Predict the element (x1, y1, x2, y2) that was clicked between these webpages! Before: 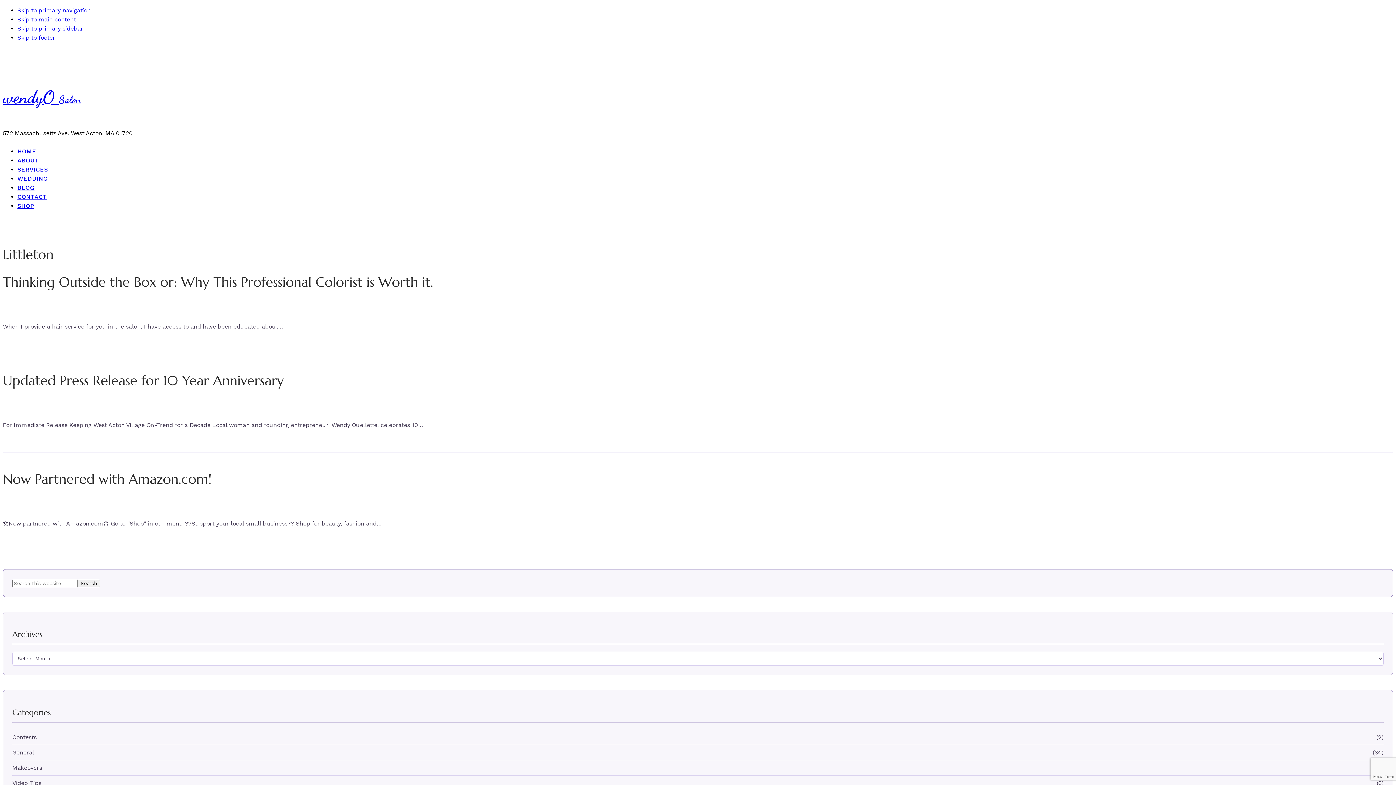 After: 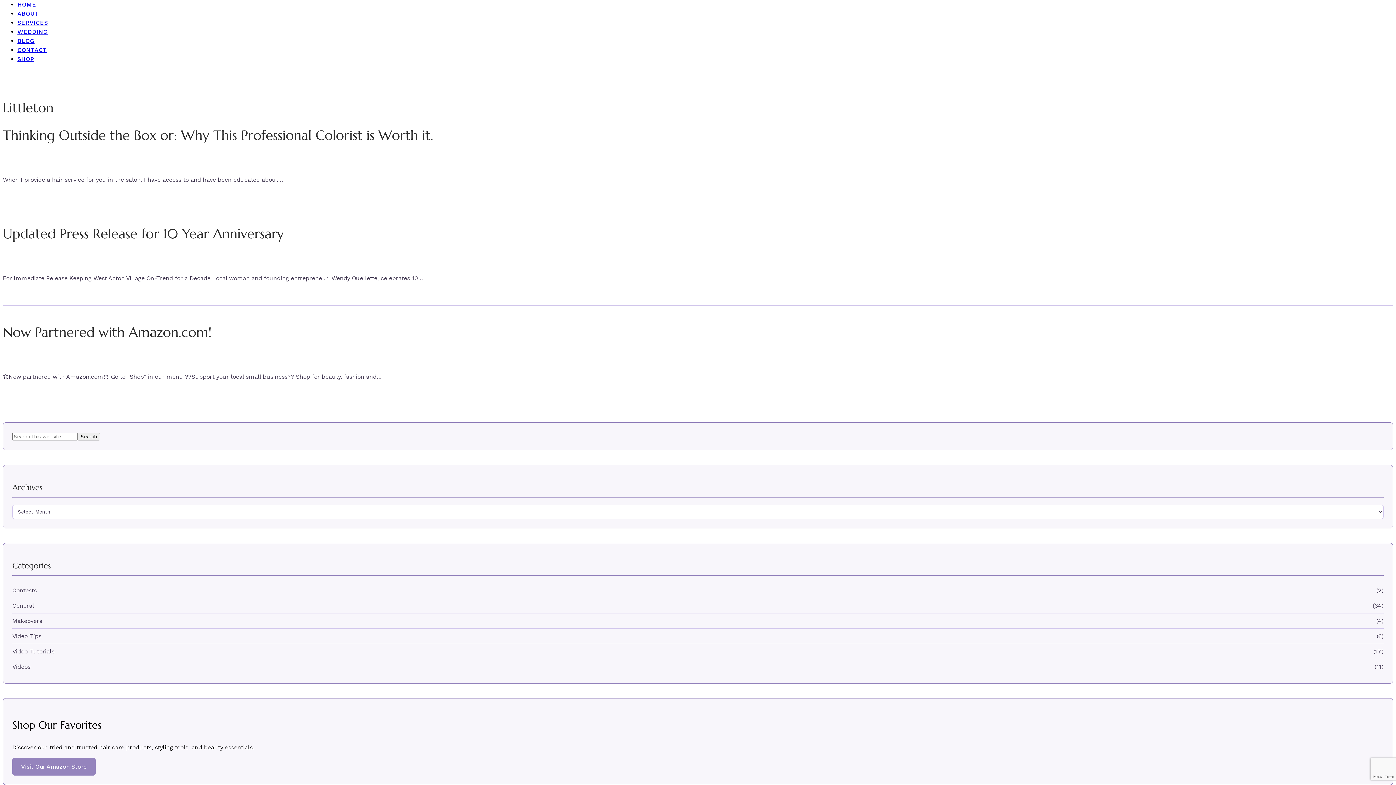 Action: bbox: (17, 6, 90, 13) label: Skip to primary navigation